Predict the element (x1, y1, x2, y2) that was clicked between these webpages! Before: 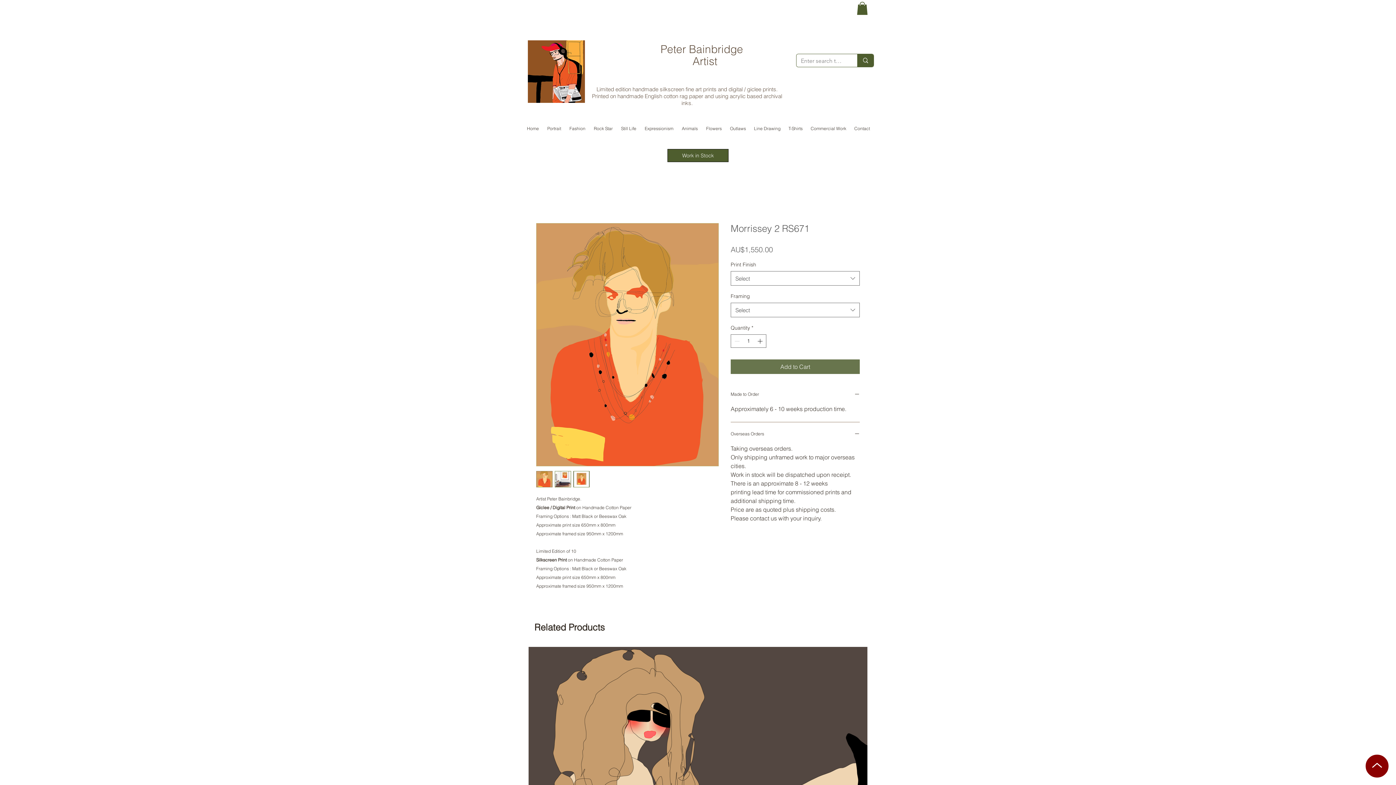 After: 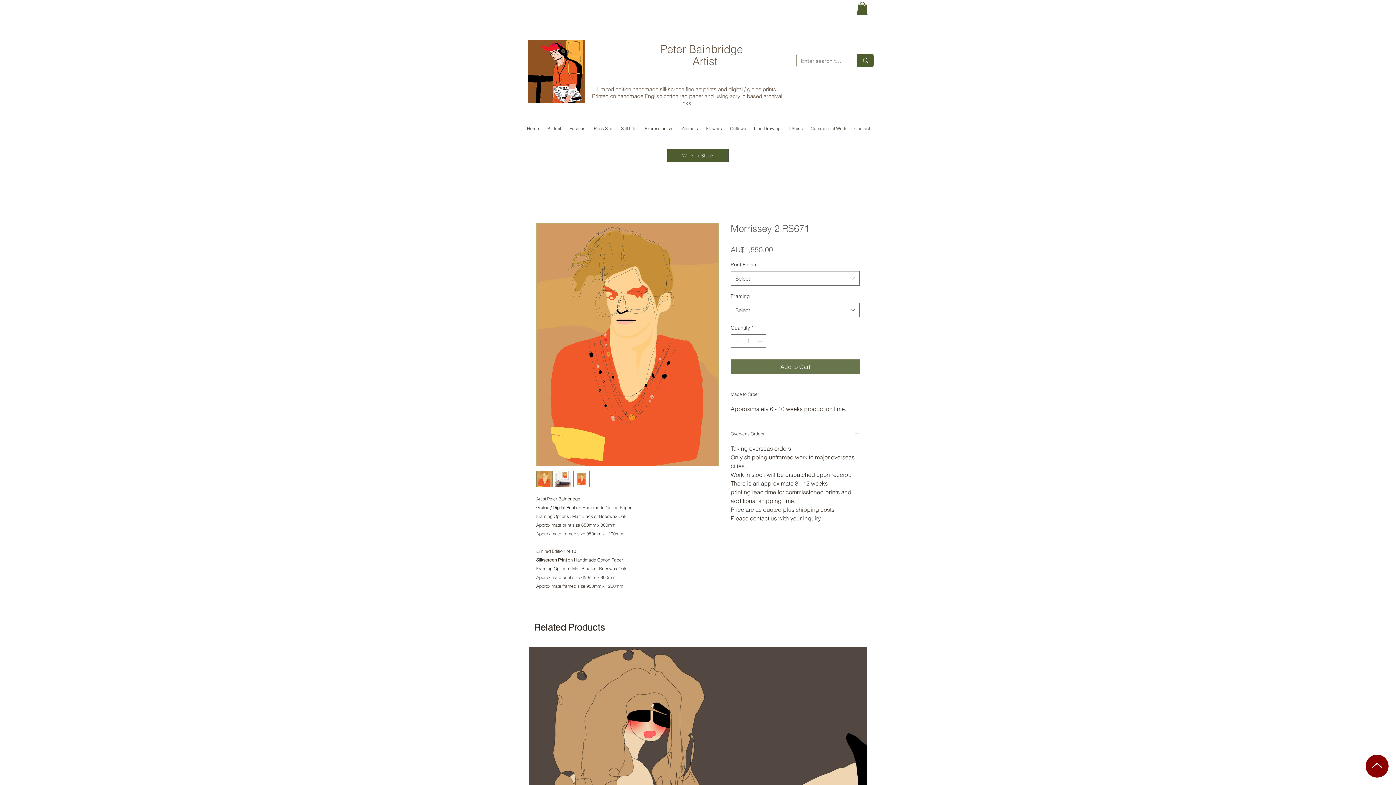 Action: bbox: (554, 471, 571, 487)